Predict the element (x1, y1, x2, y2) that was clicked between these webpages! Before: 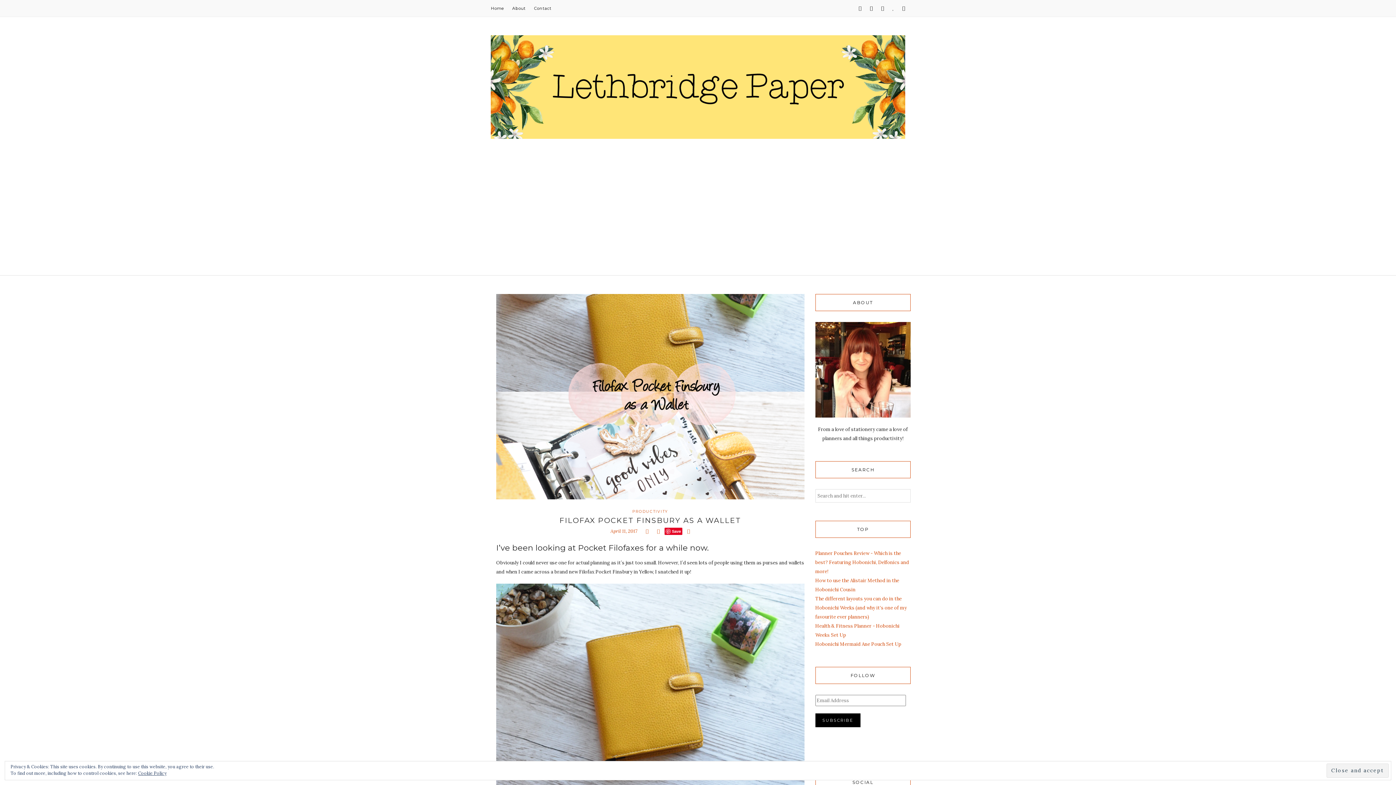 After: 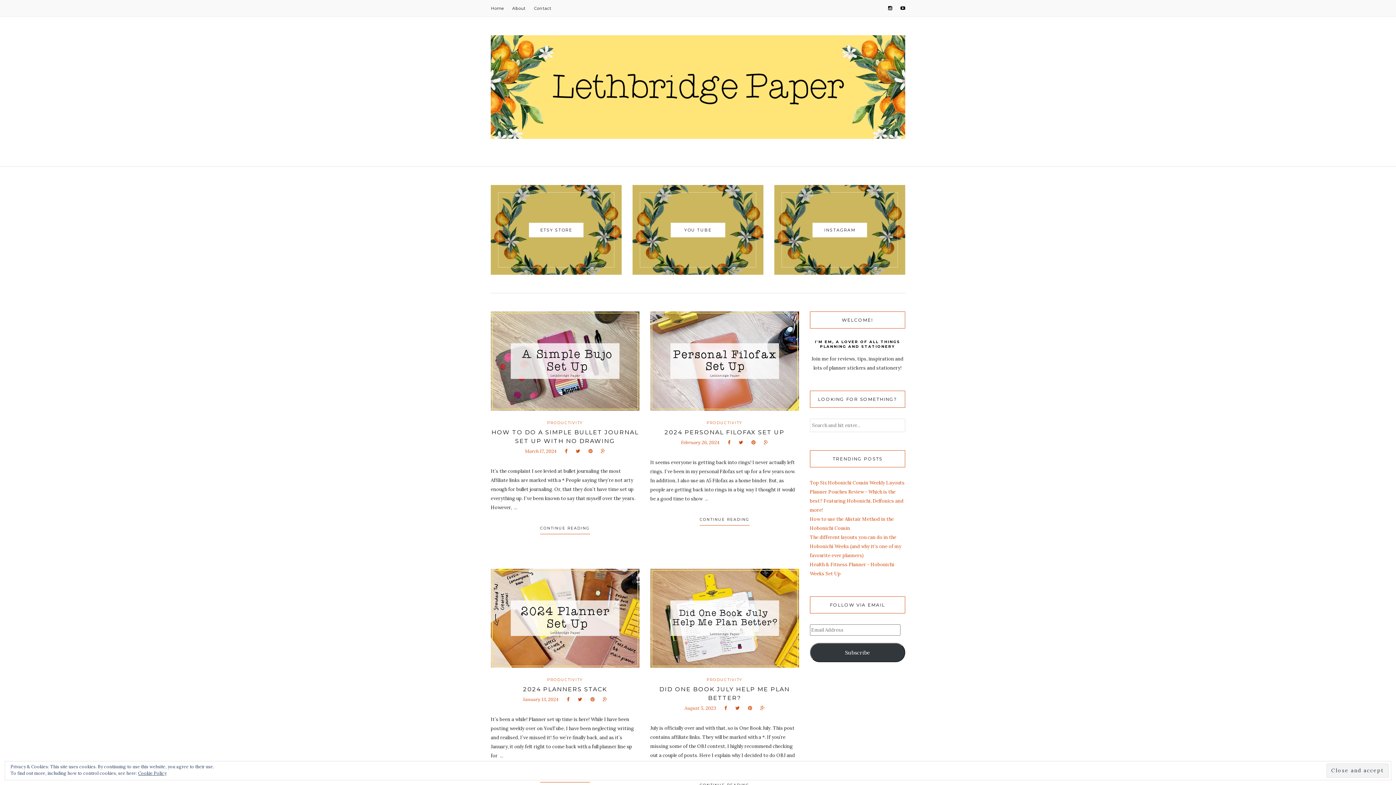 Action: bbox: (490, 5, 504, 10) label: Home